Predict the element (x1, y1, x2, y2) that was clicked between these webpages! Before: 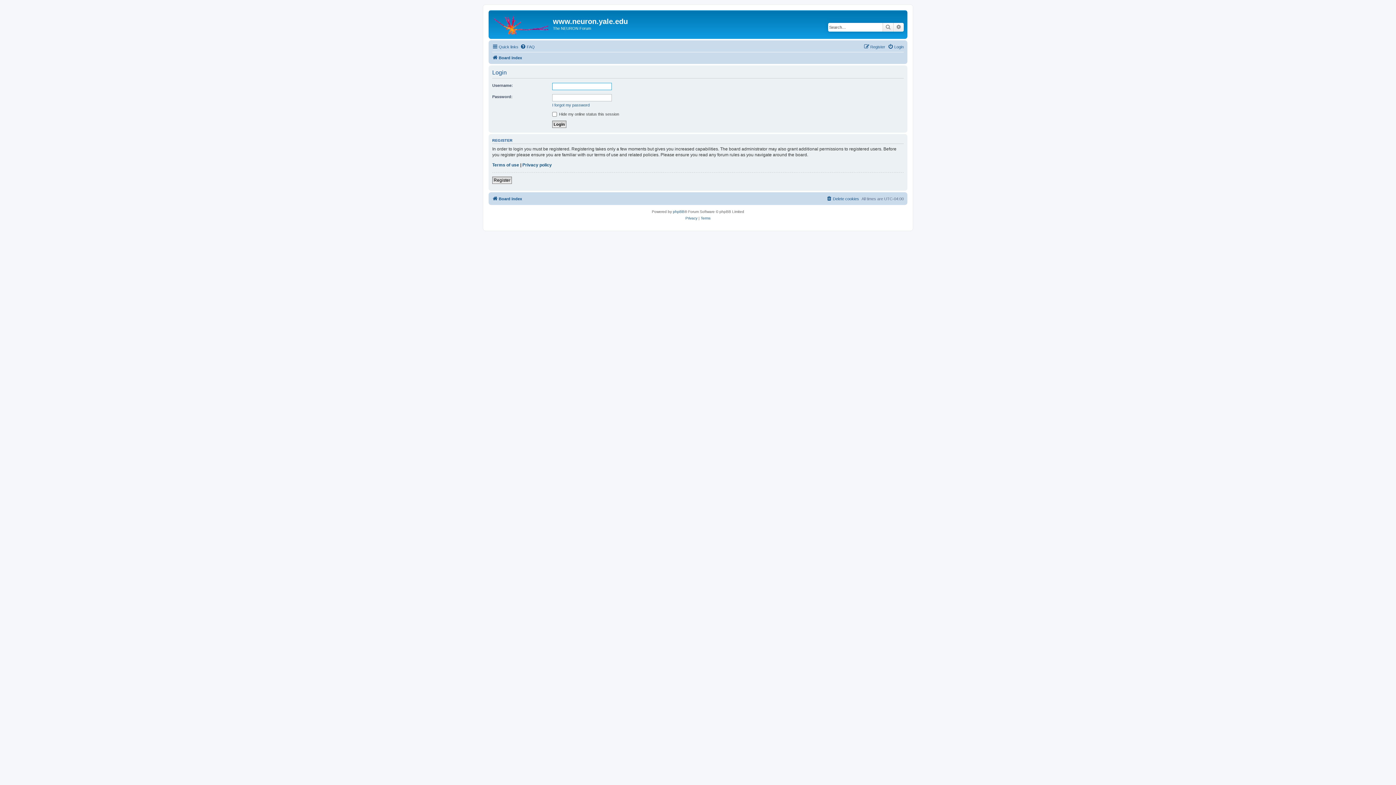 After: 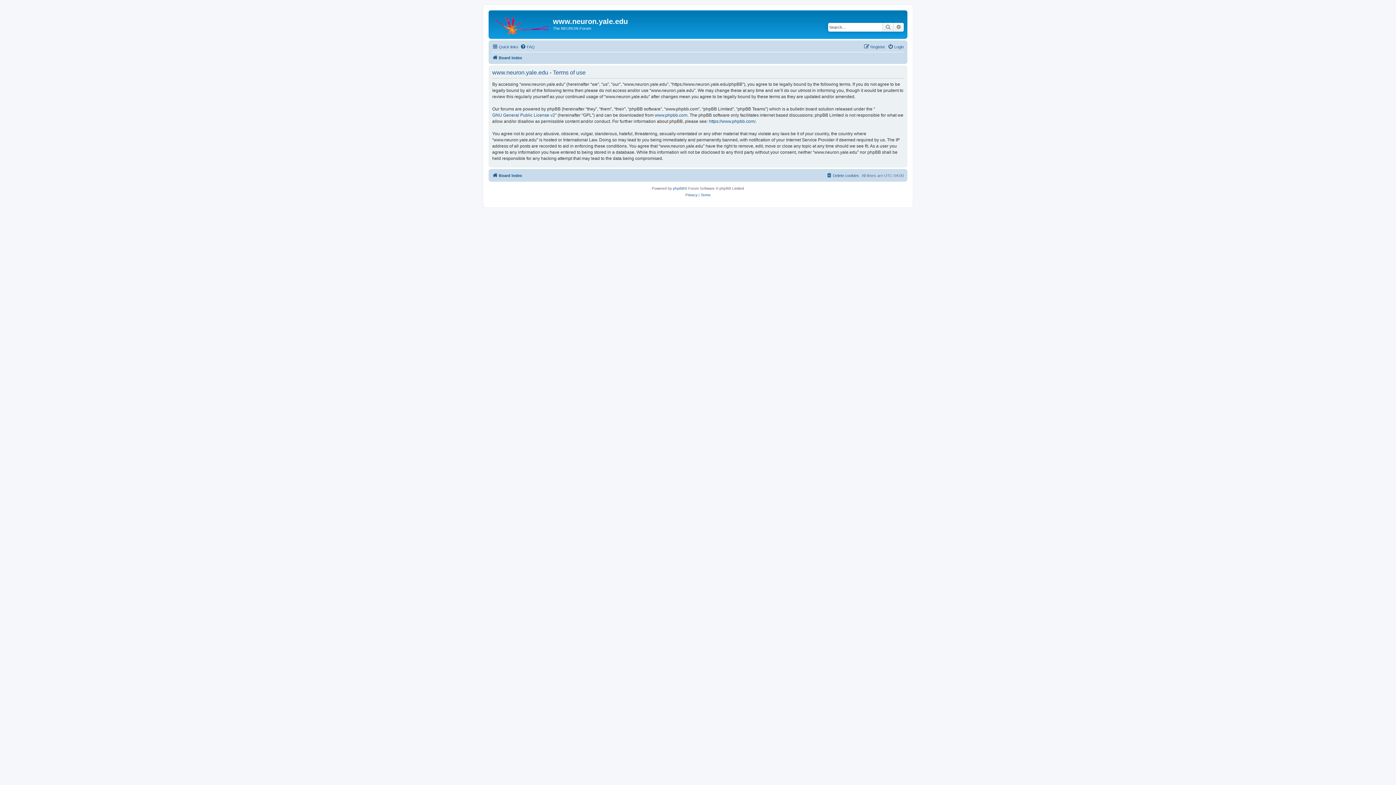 Action: label: Terms bbox: (700, 215, 710, 221)